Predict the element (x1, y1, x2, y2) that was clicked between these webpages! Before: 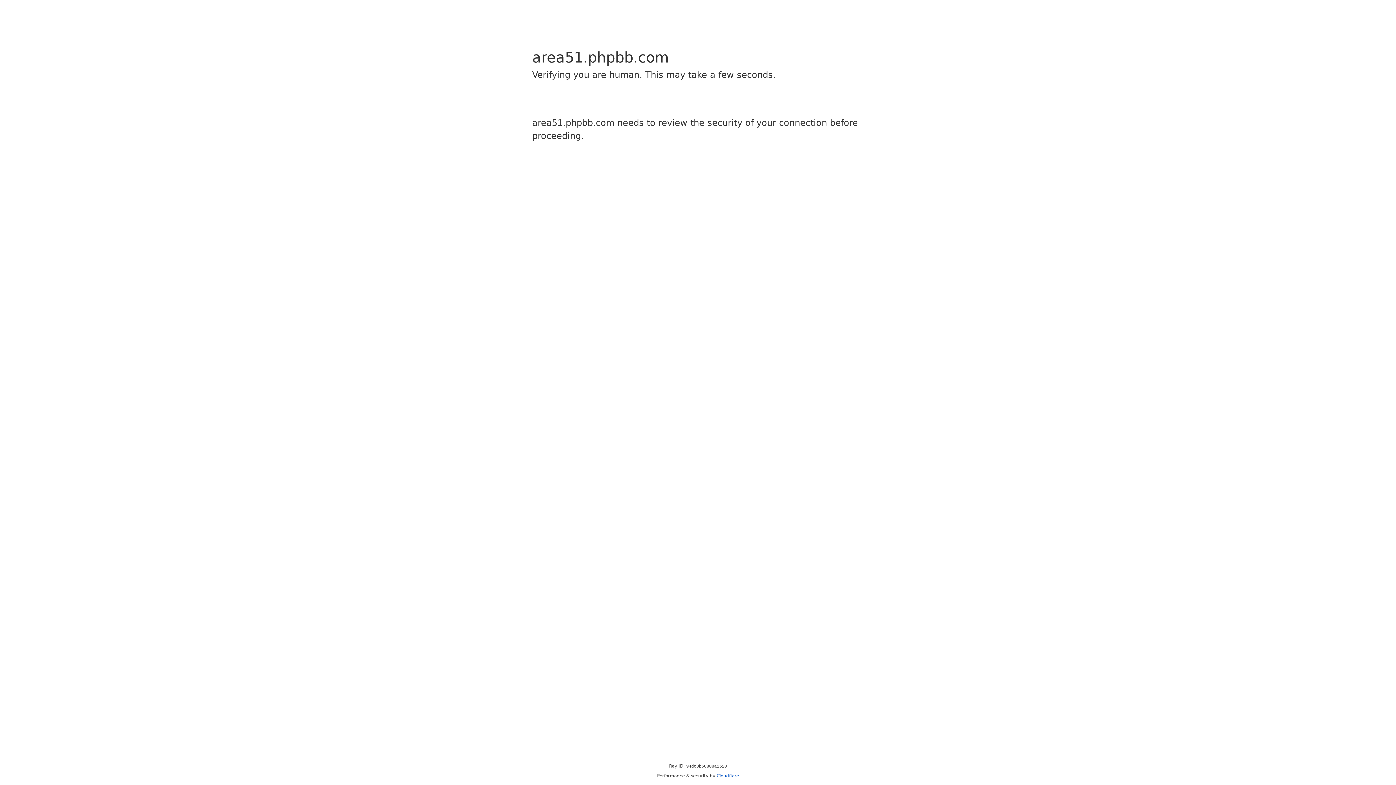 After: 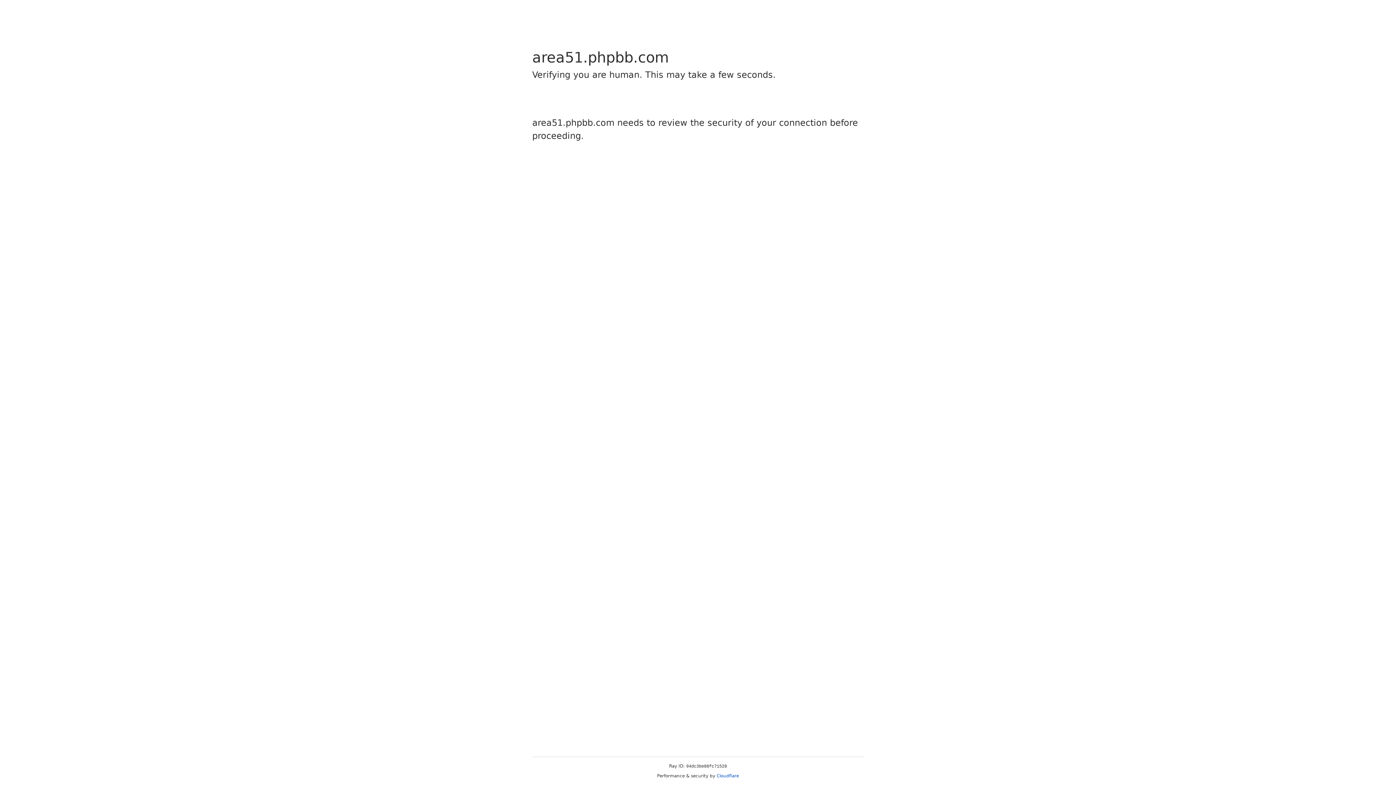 Action: bbox: (716, 773, 739, 778) label: Cloudflare